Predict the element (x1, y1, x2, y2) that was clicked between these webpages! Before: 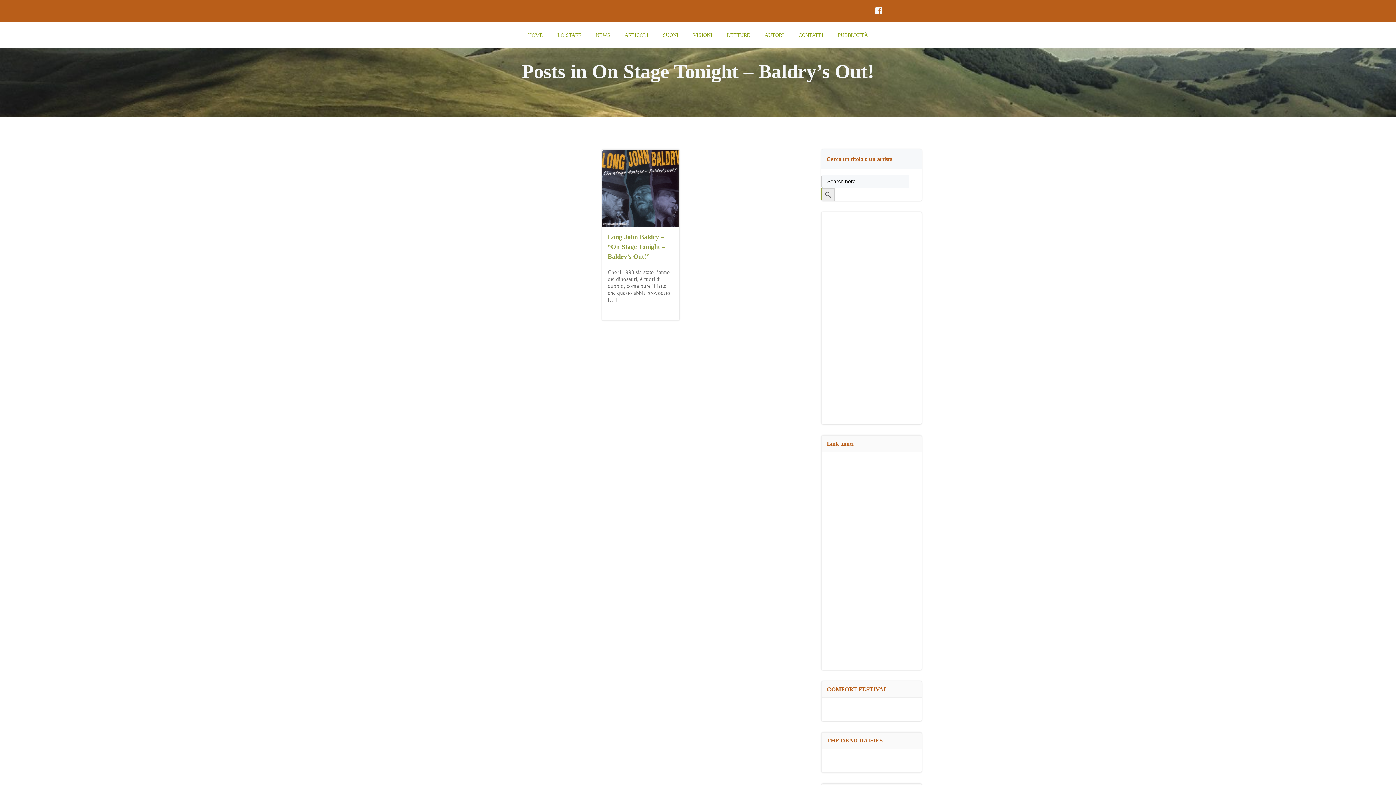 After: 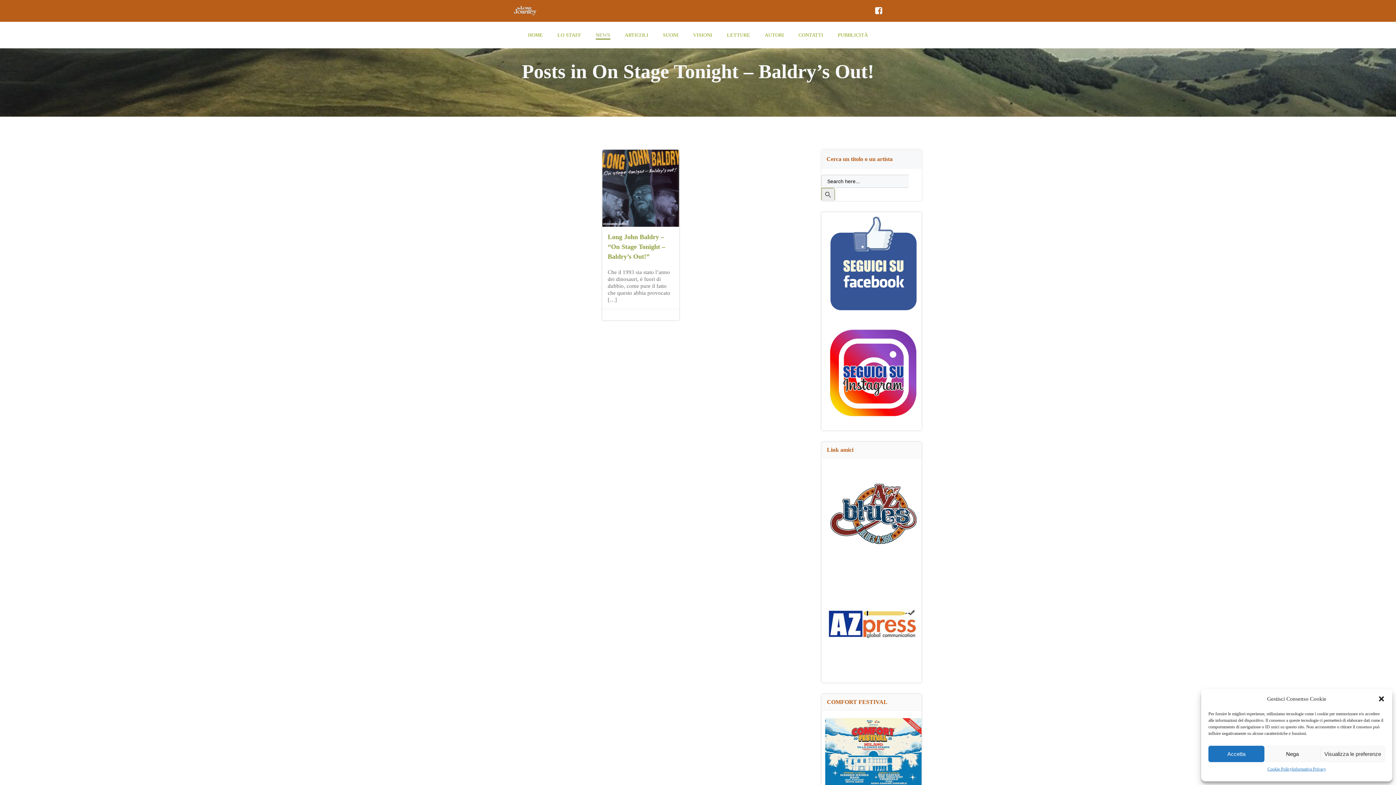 Action: bbox: (595, 31, 610, 38) label: NEWS